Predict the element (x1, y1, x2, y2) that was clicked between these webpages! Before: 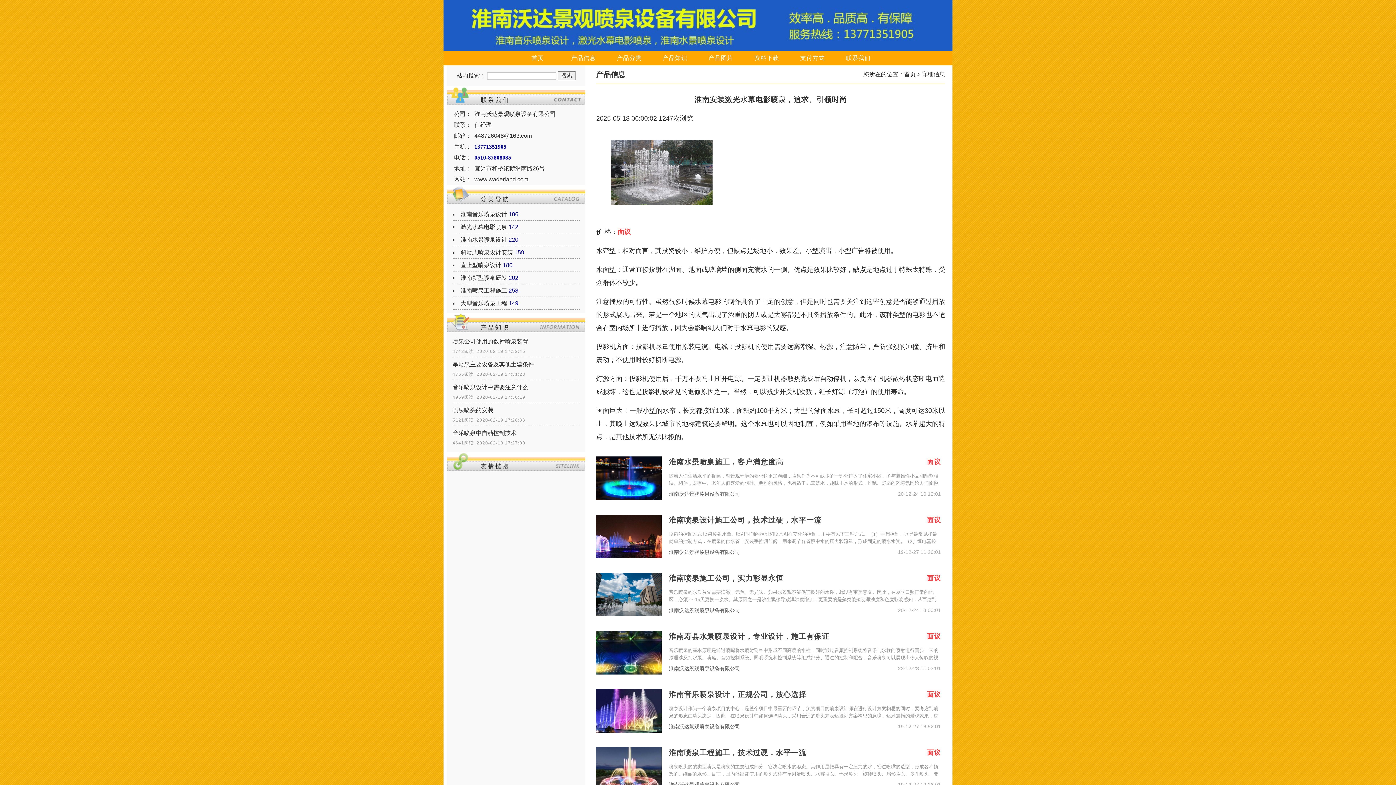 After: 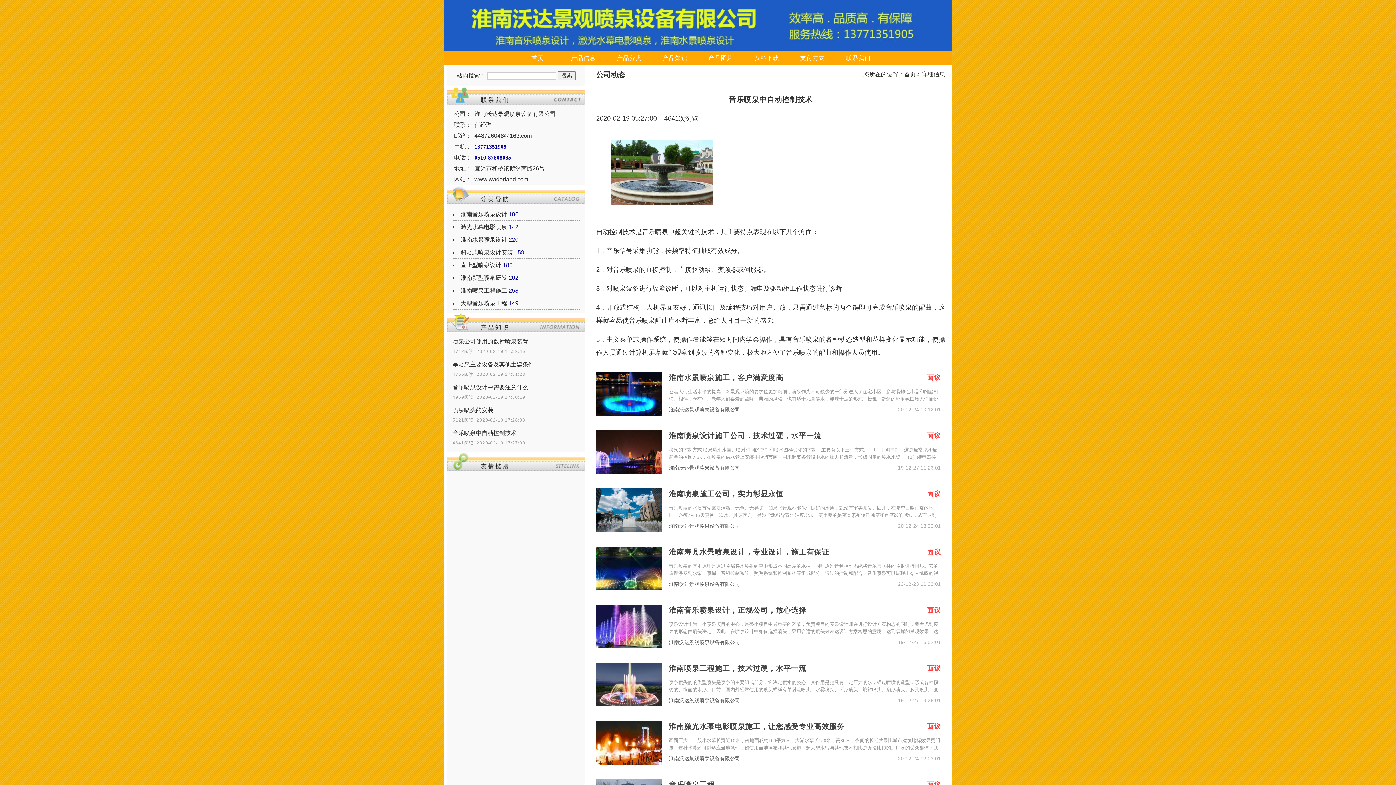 Action: bbox: (452, 428, 580, 439) label: 音乐喷泉中自动控制技术